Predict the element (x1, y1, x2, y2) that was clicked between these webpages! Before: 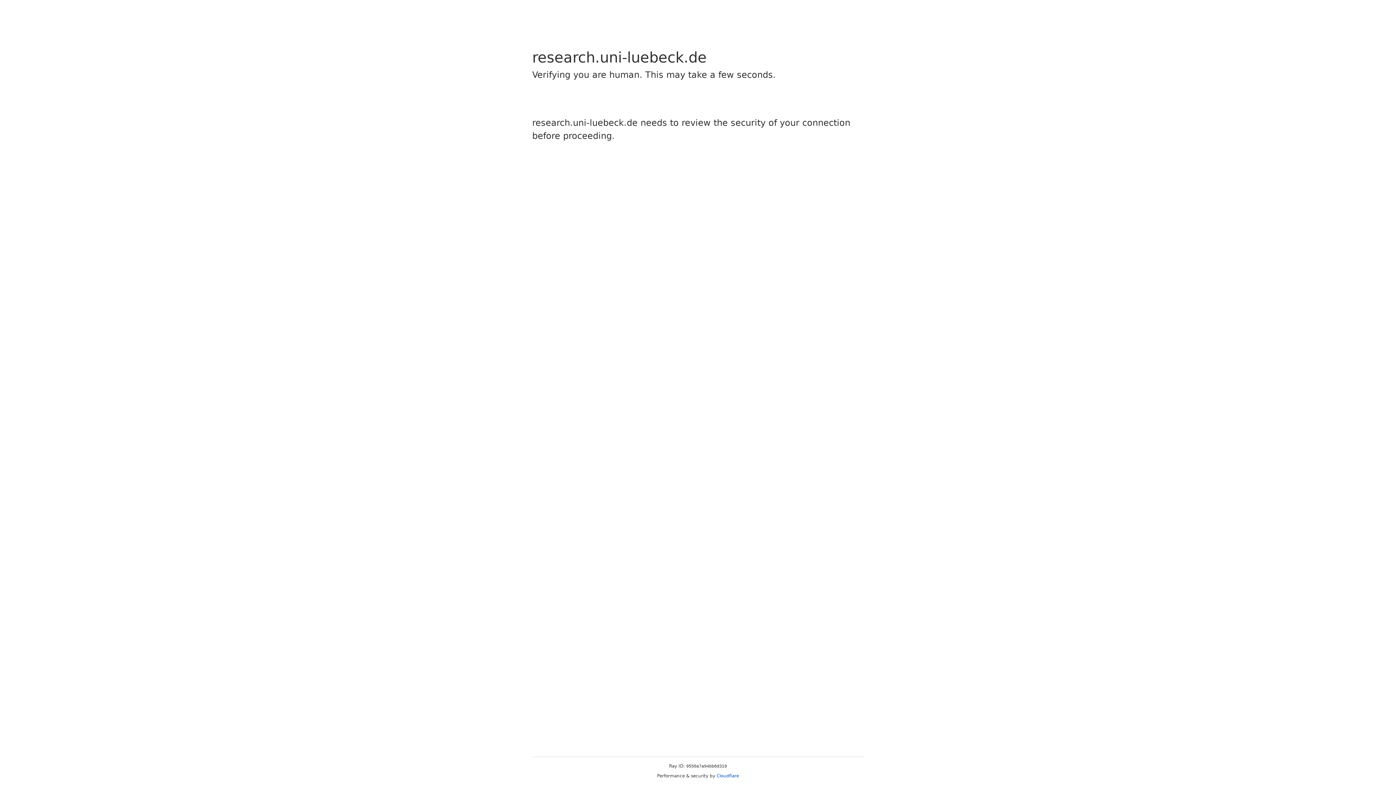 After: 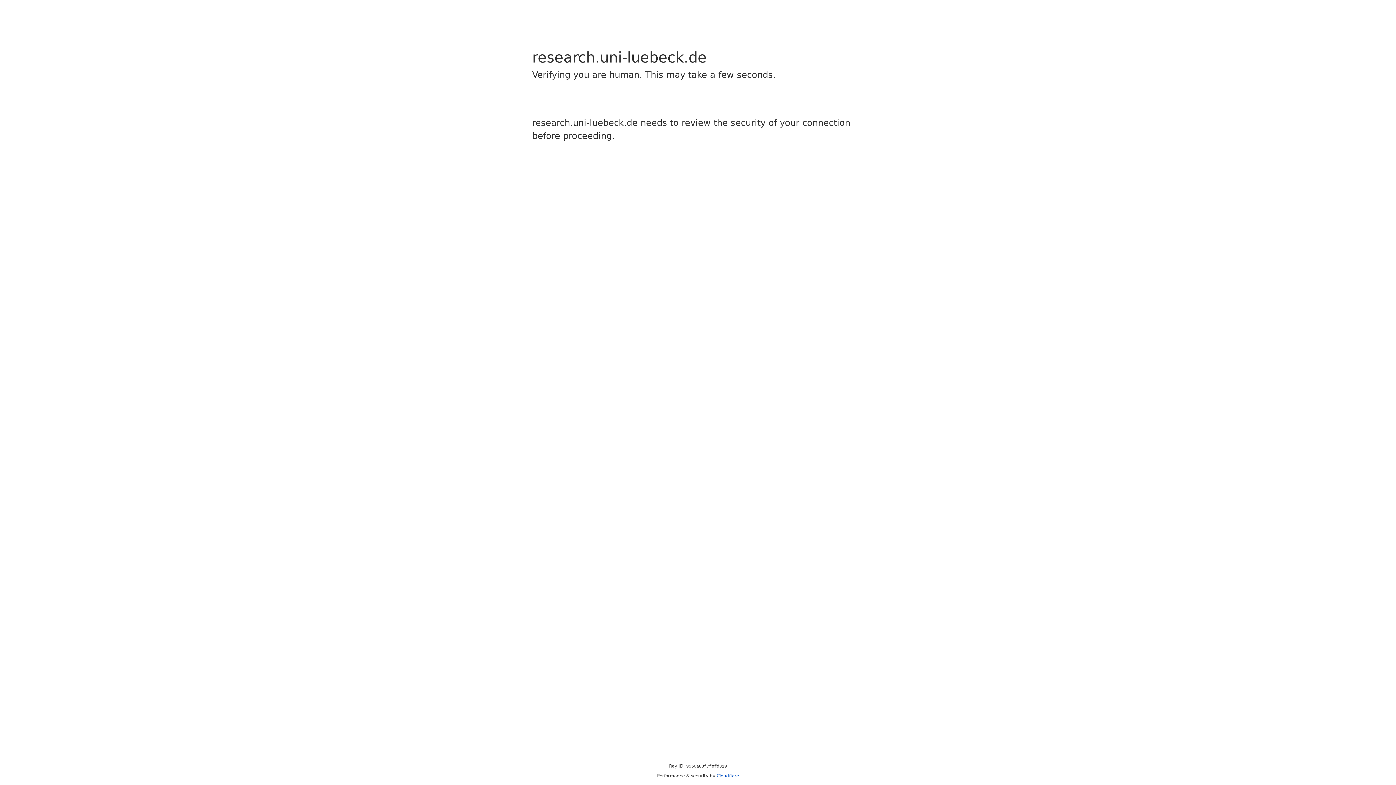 Action: bbox: (716, 773, 739, 778) label: Cloudflare